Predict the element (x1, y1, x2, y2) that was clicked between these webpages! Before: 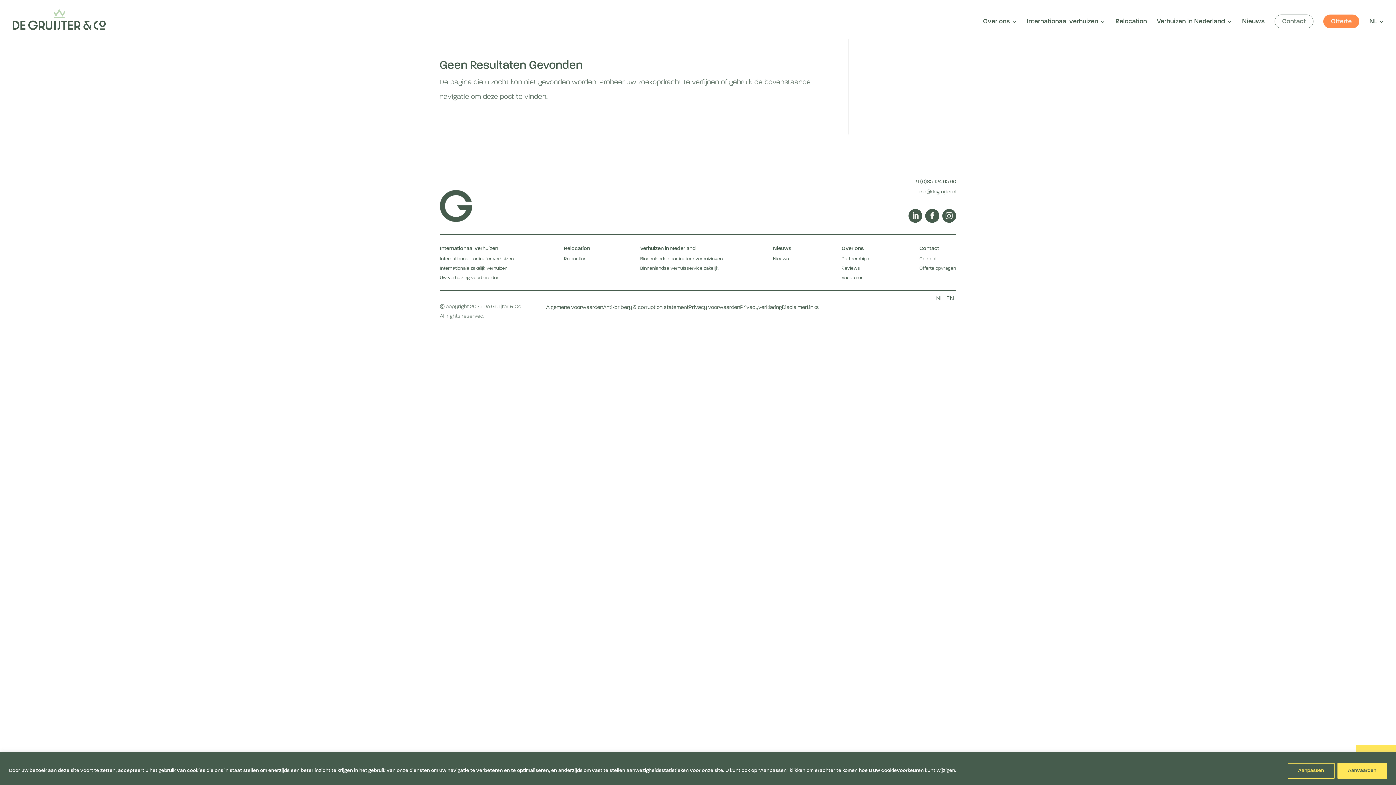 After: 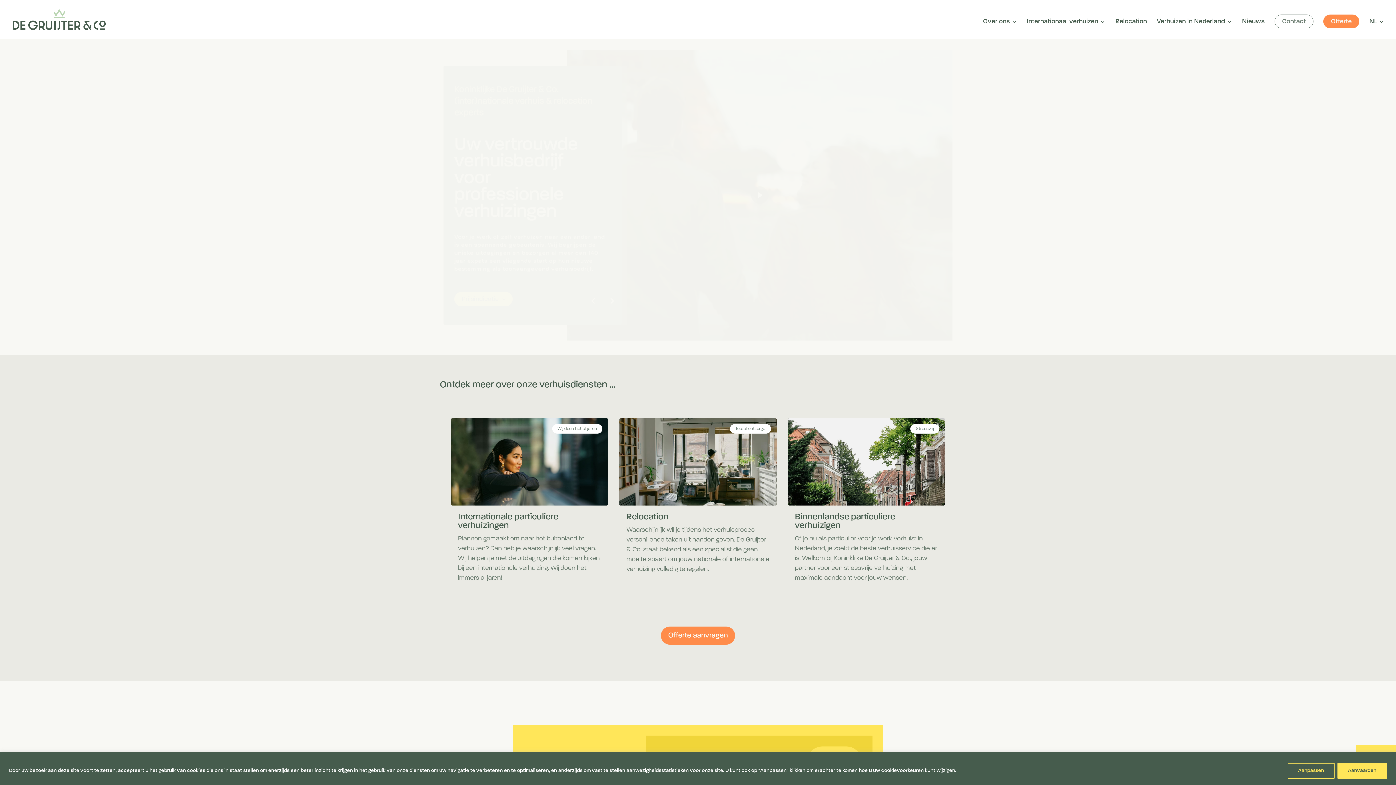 Action: label: NL bbox: (1369, 19, 1384, 38)